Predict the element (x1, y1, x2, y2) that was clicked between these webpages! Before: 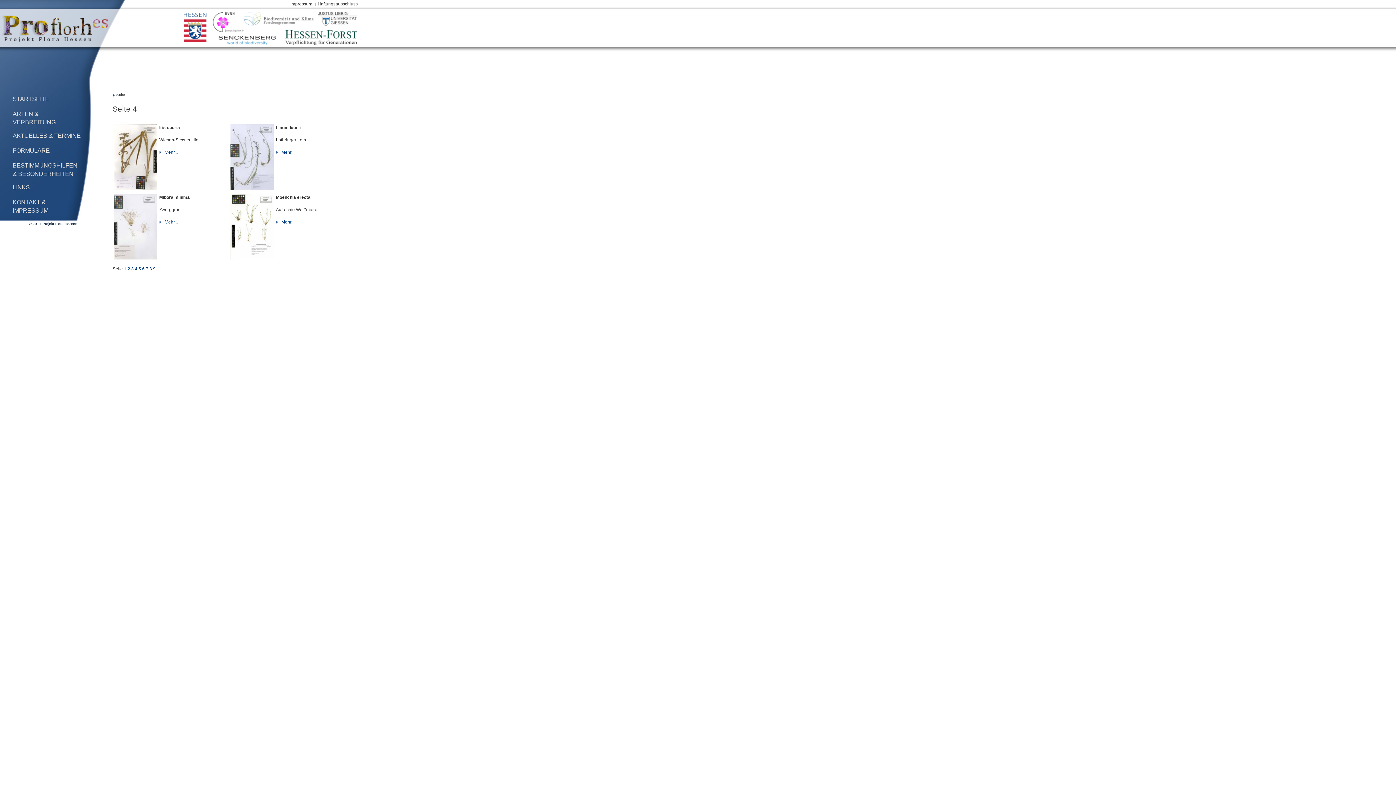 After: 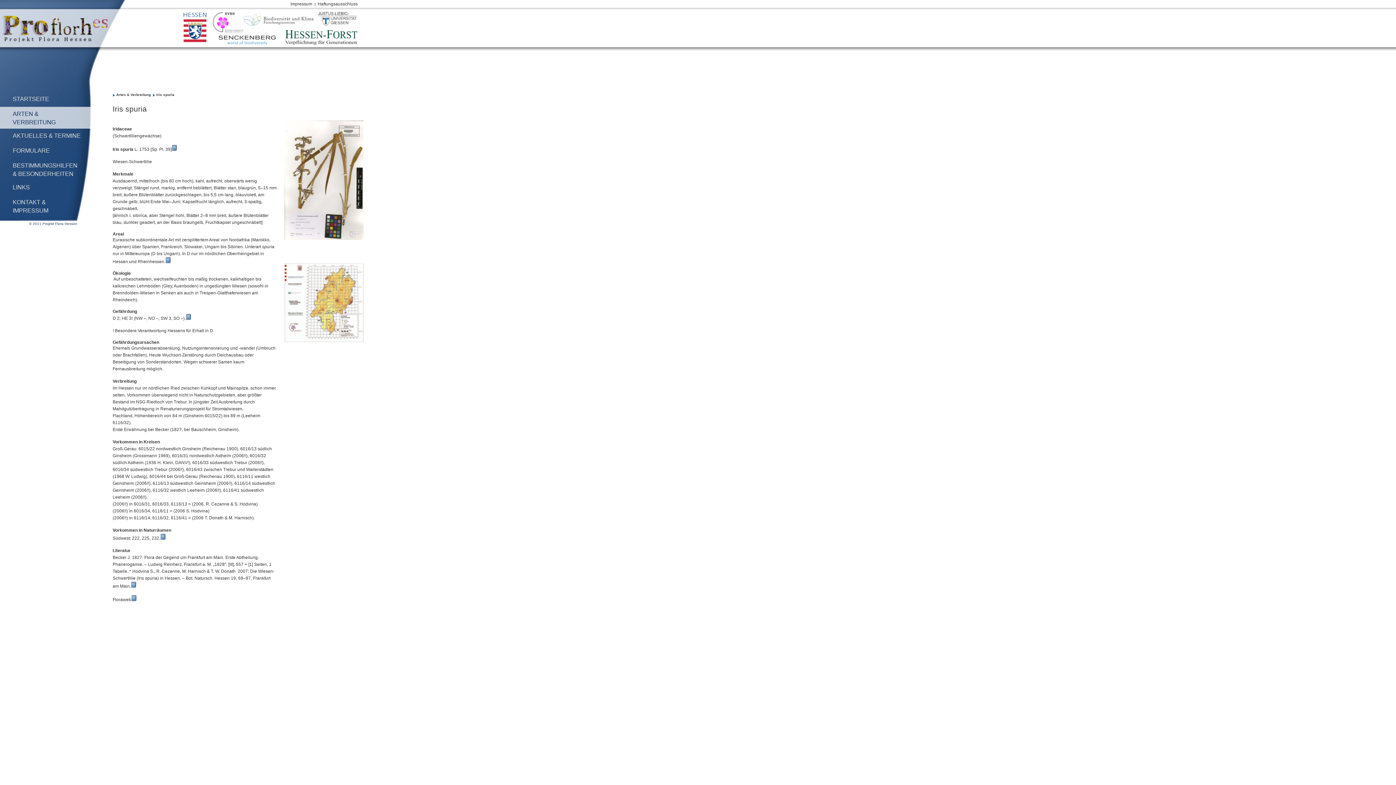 Action: label: Mehr... bbox: (159, 149, 177, 154)